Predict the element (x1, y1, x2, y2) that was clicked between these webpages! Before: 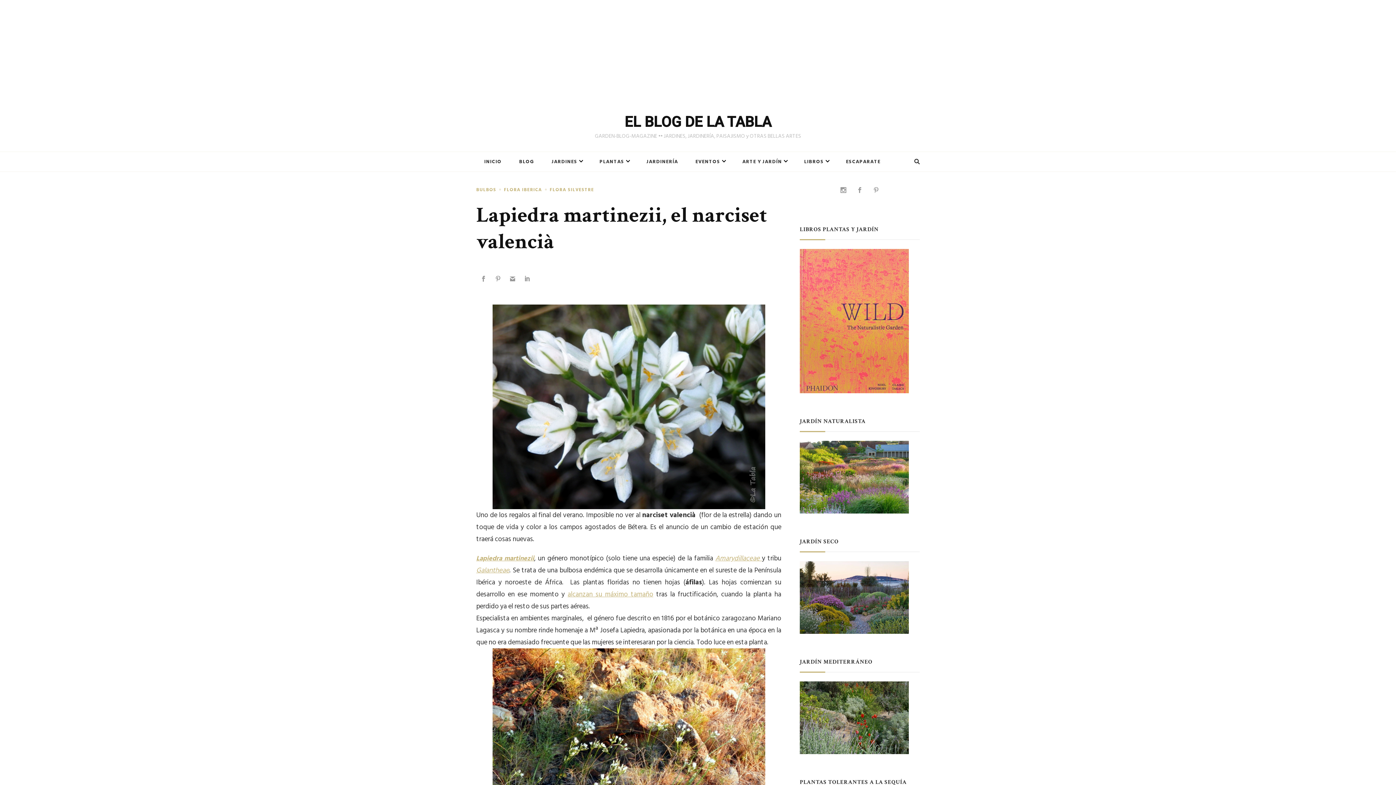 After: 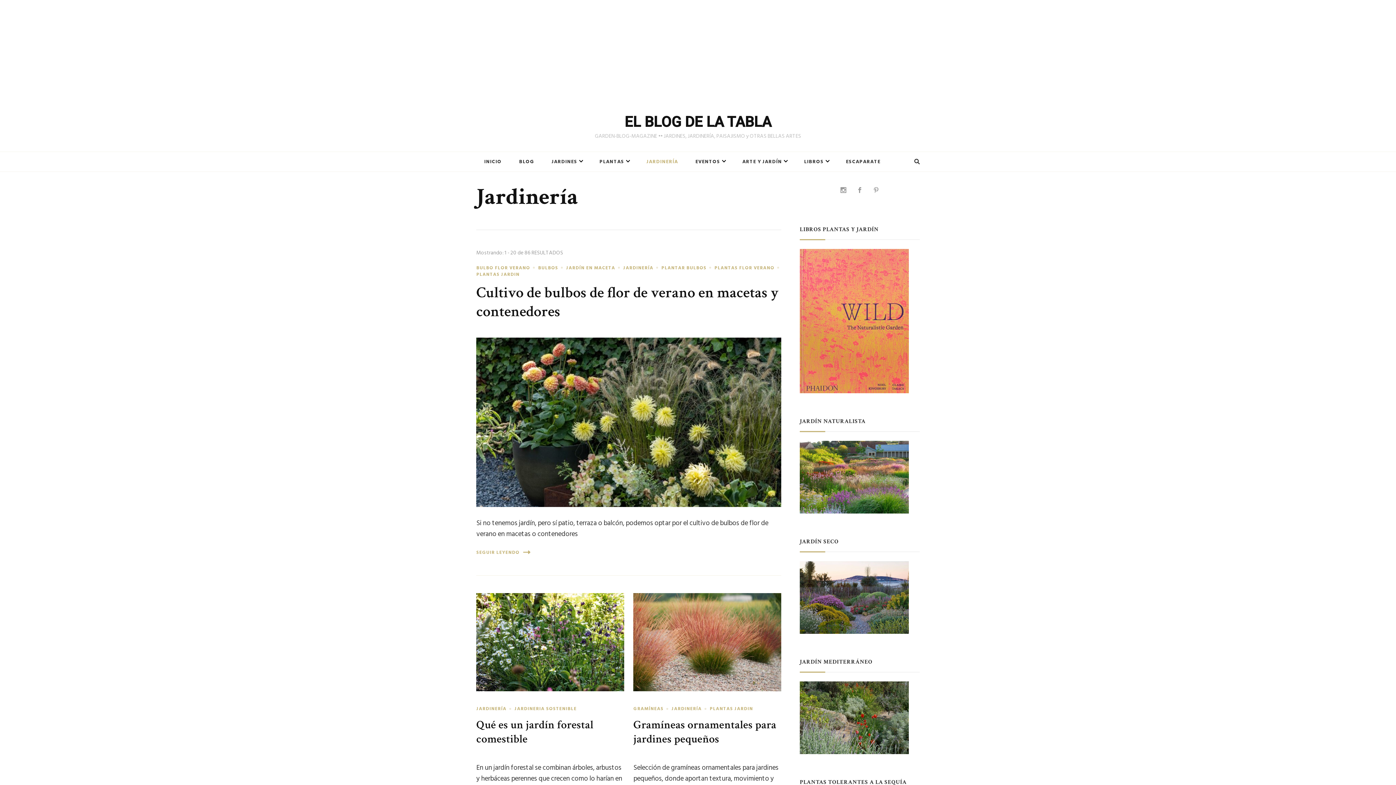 Action: label: JARDINERÍA bbox: (638, 152, 686, 171)